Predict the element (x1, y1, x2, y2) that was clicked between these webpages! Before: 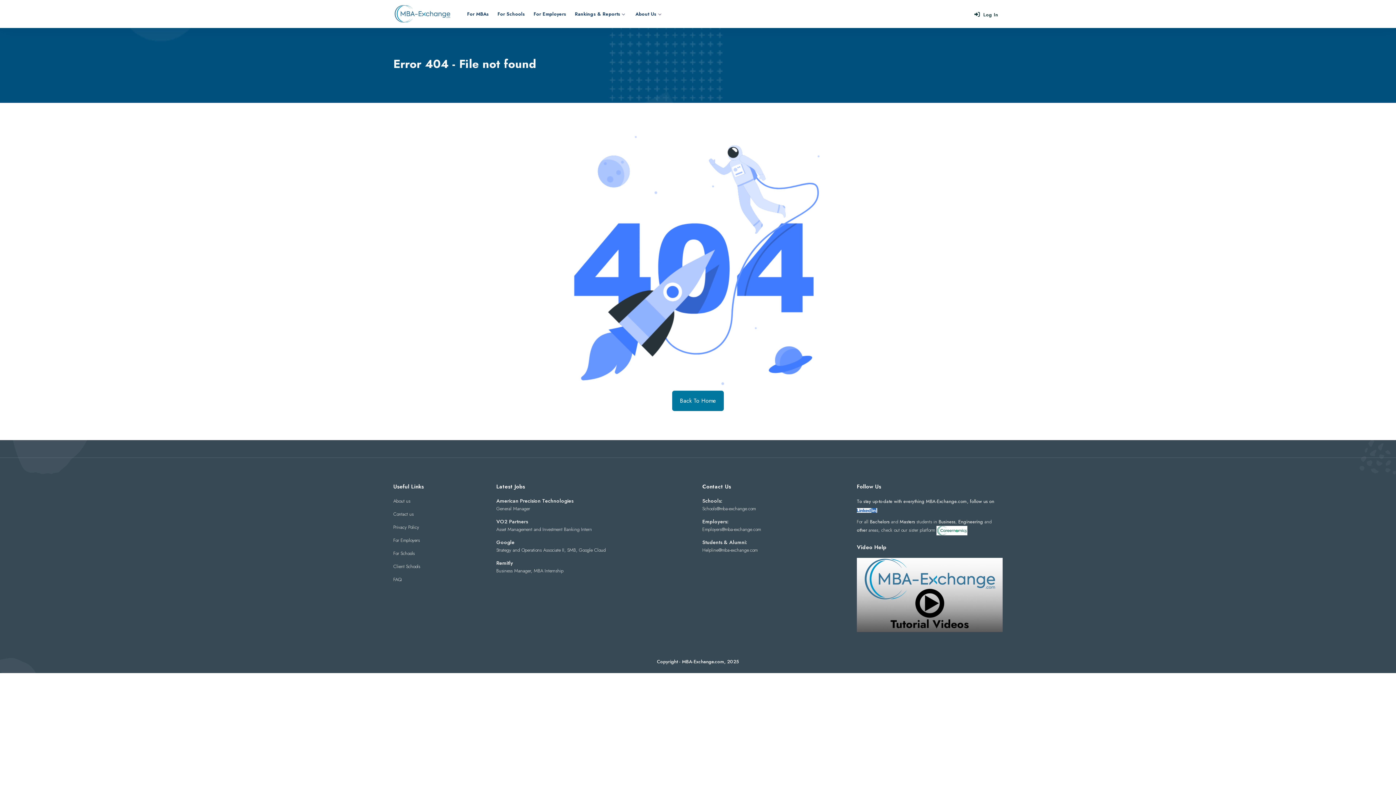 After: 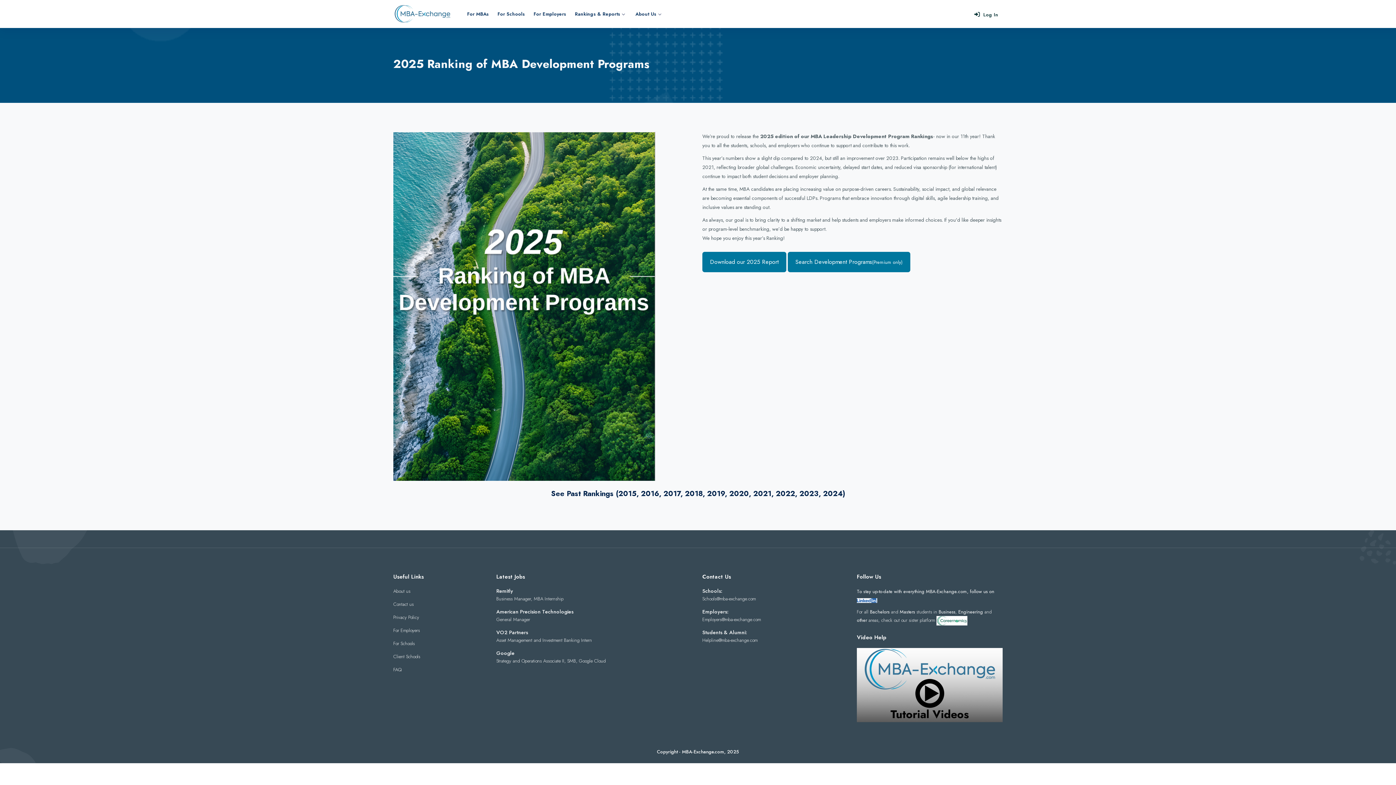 Action: bbox: (570, 5, 631, 22) label: Rankings & Reports